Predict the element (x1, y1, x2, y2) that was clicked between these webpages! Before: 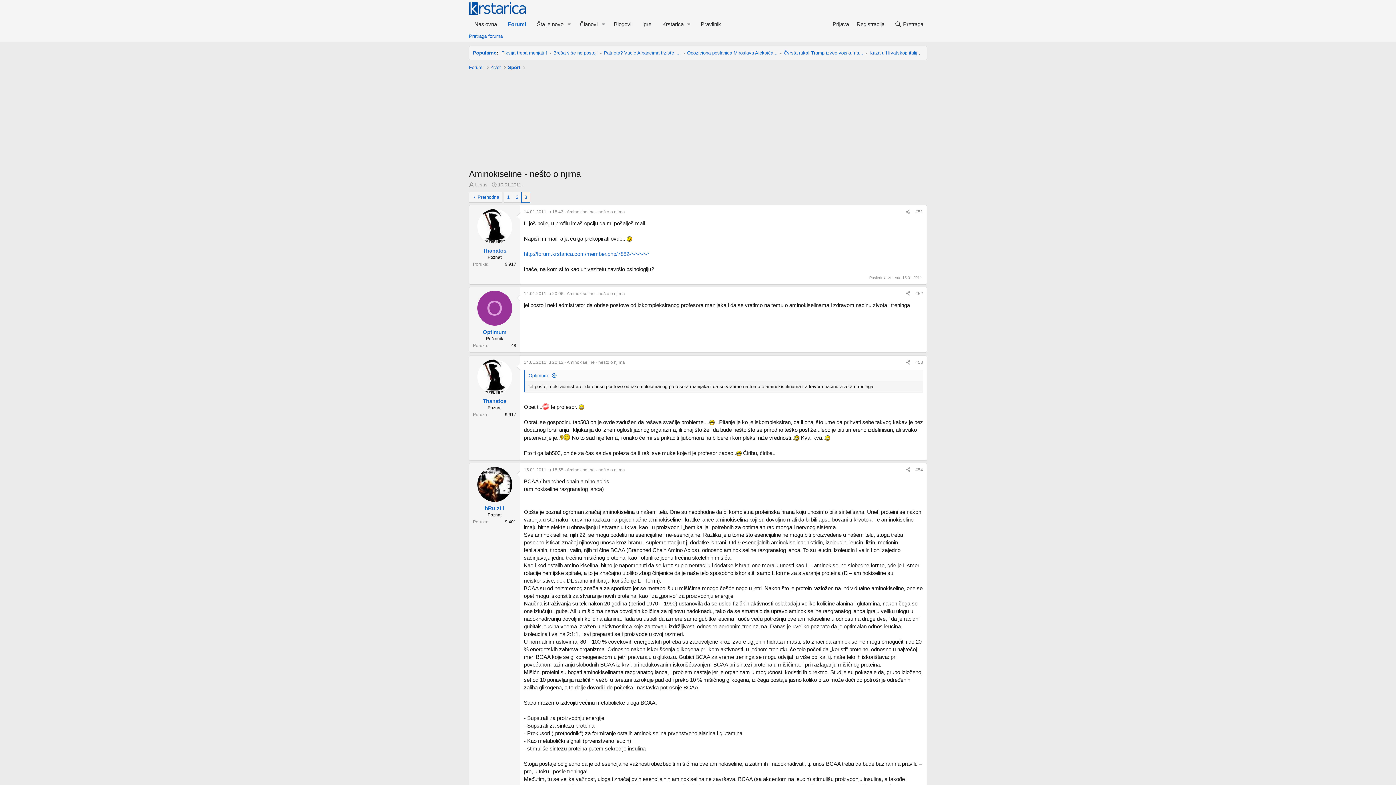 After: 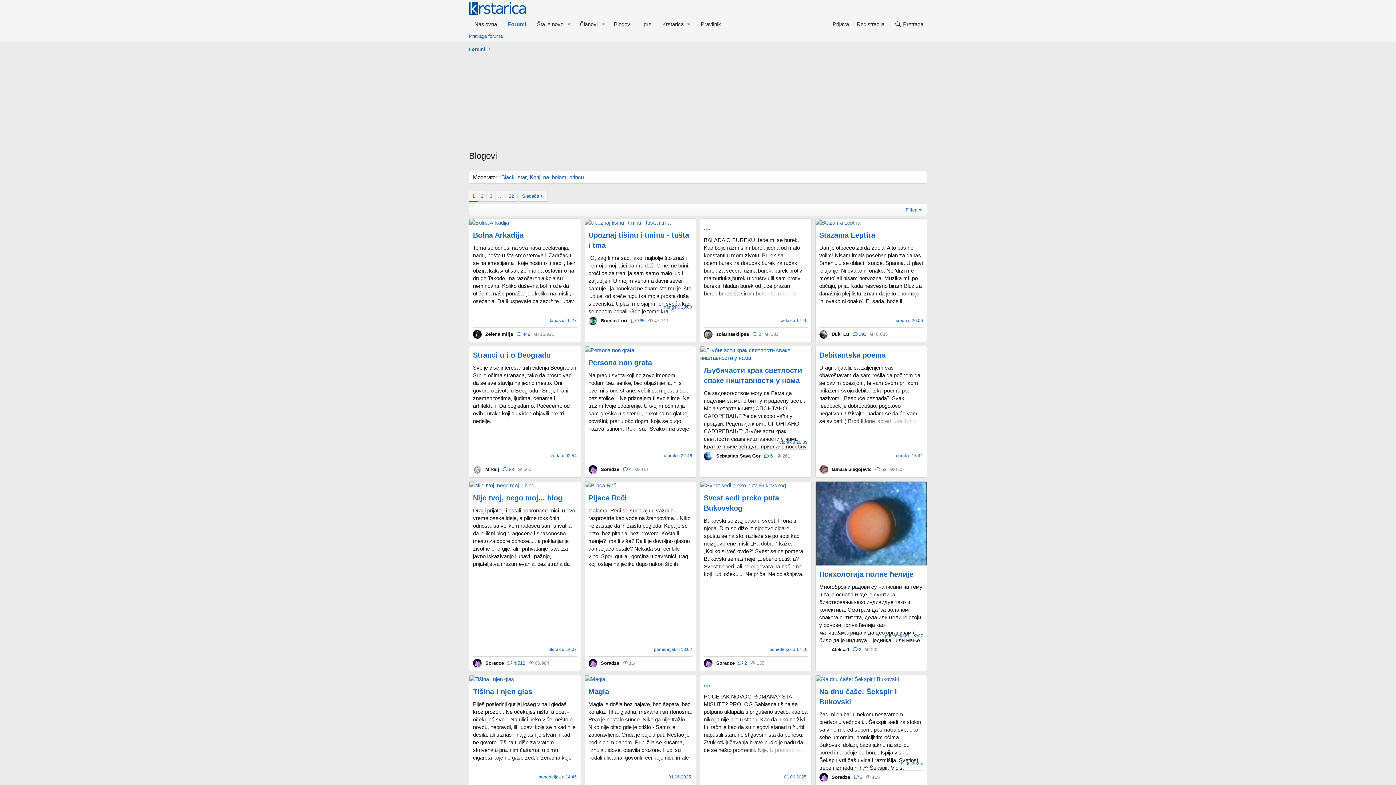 Action: label: Blogovi bbox: (608, 17, 637, 30)